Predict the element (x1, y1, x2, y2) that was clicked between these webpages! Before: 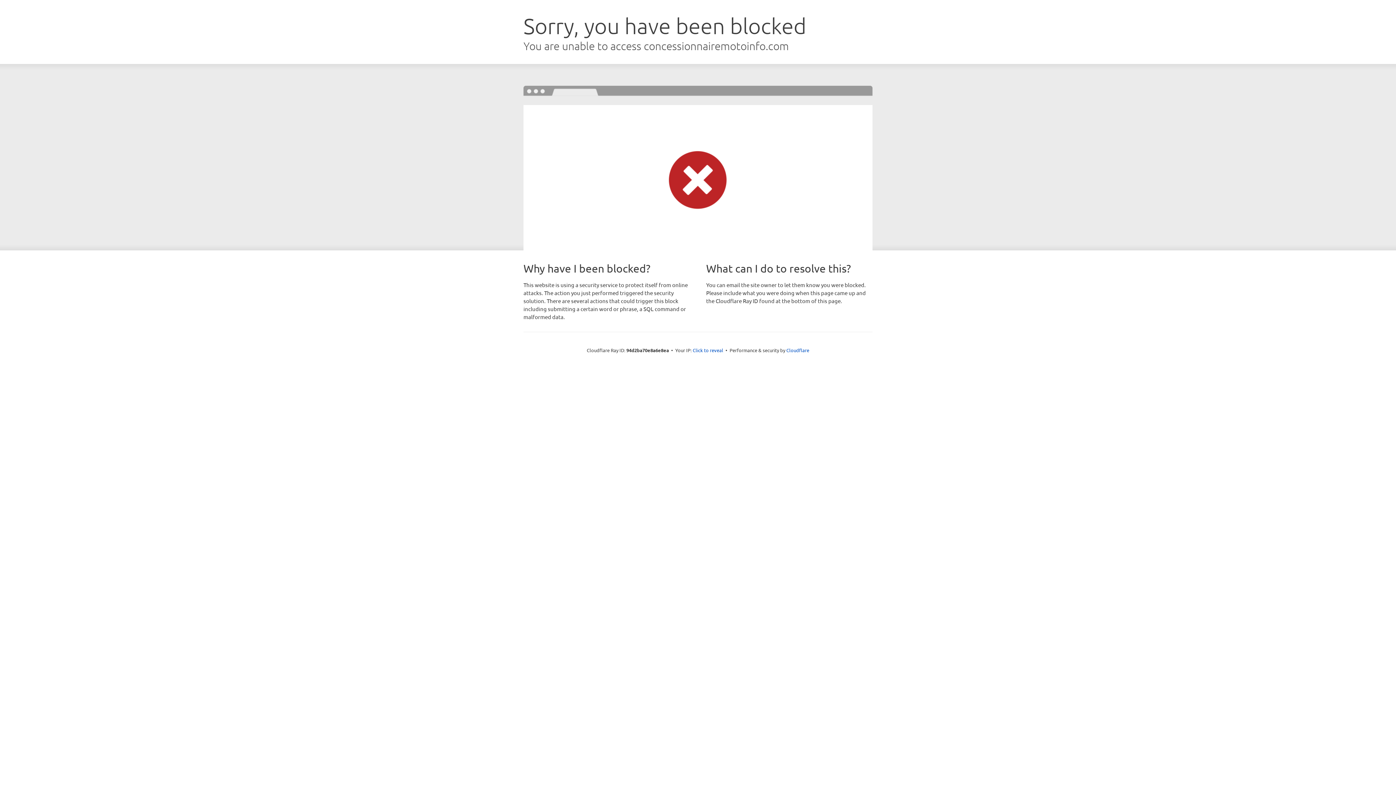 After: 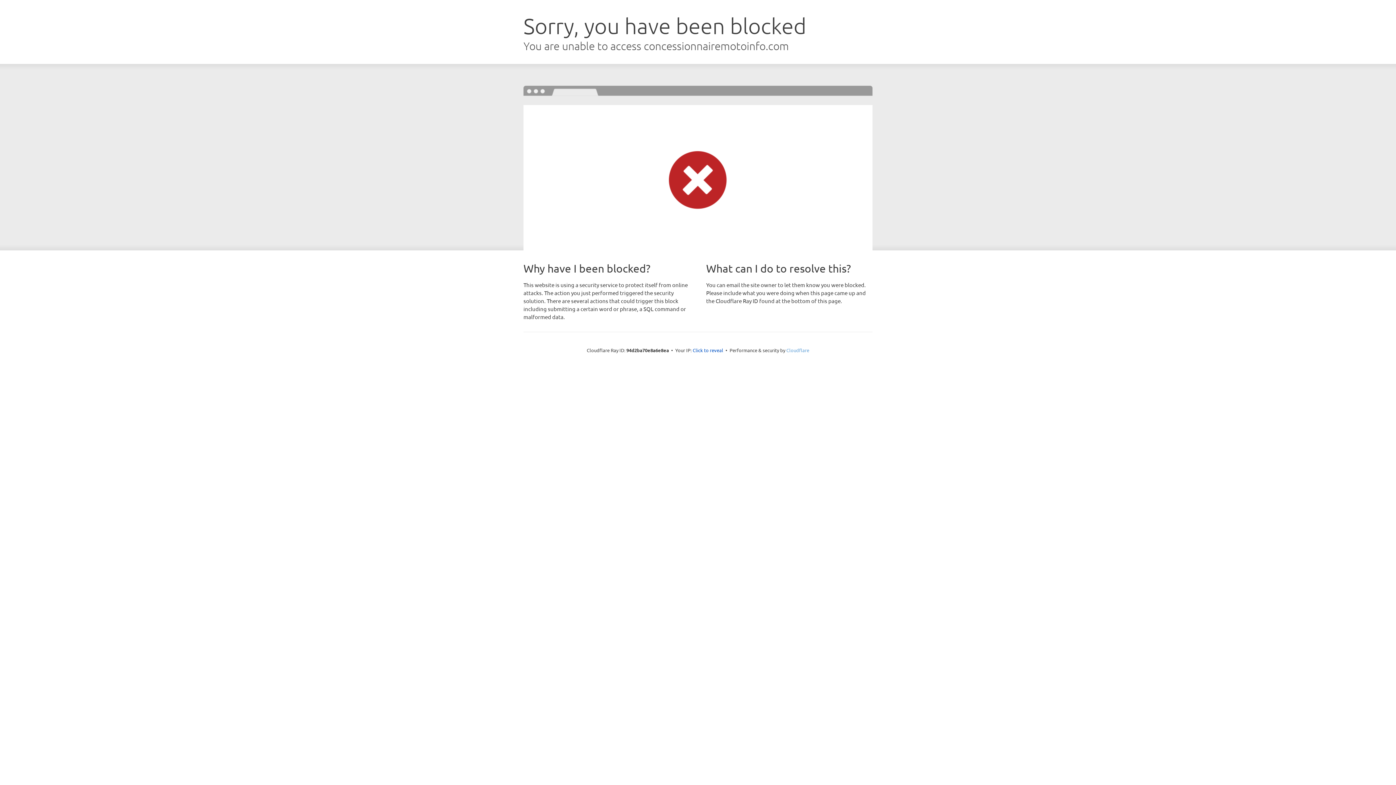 Action: label: Cloudflare bbox: (786, 347, 809, 353)